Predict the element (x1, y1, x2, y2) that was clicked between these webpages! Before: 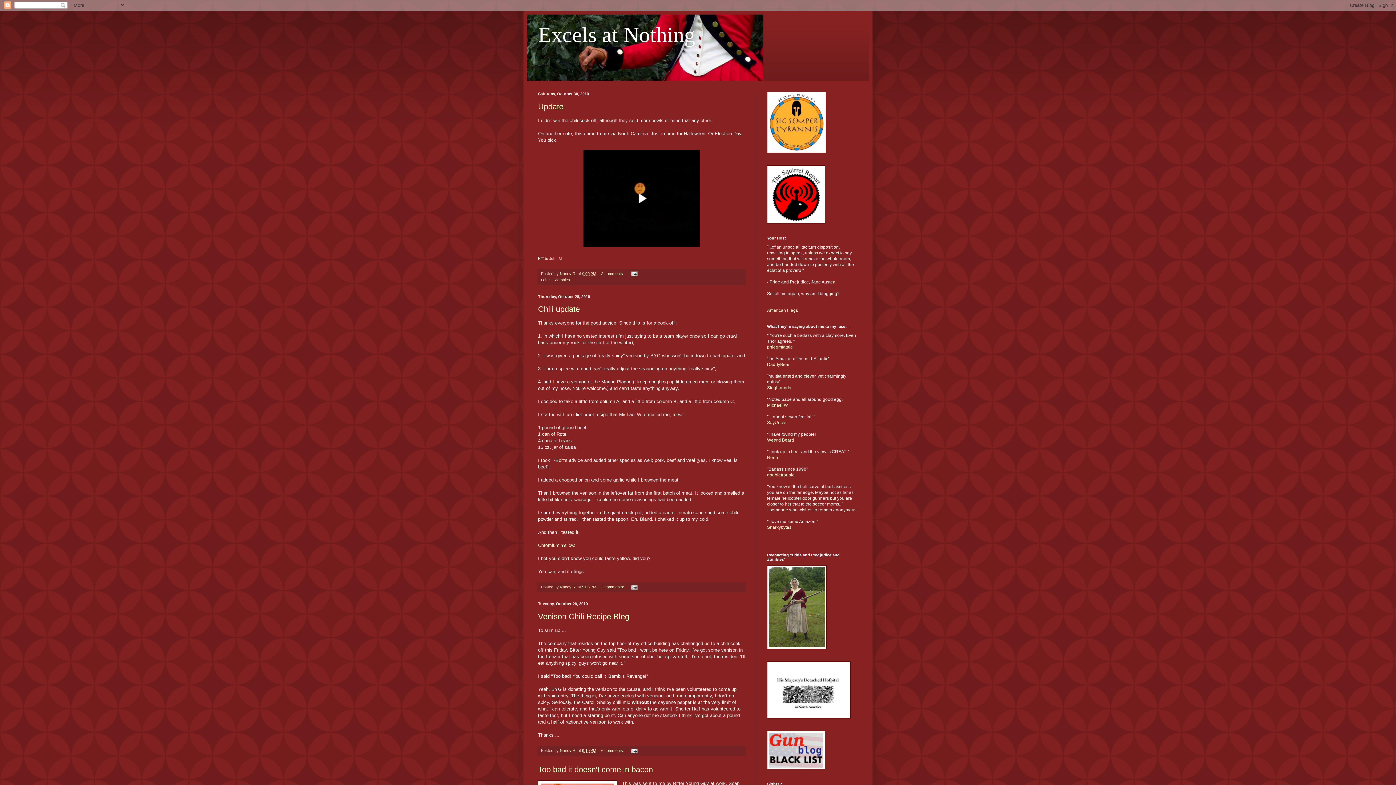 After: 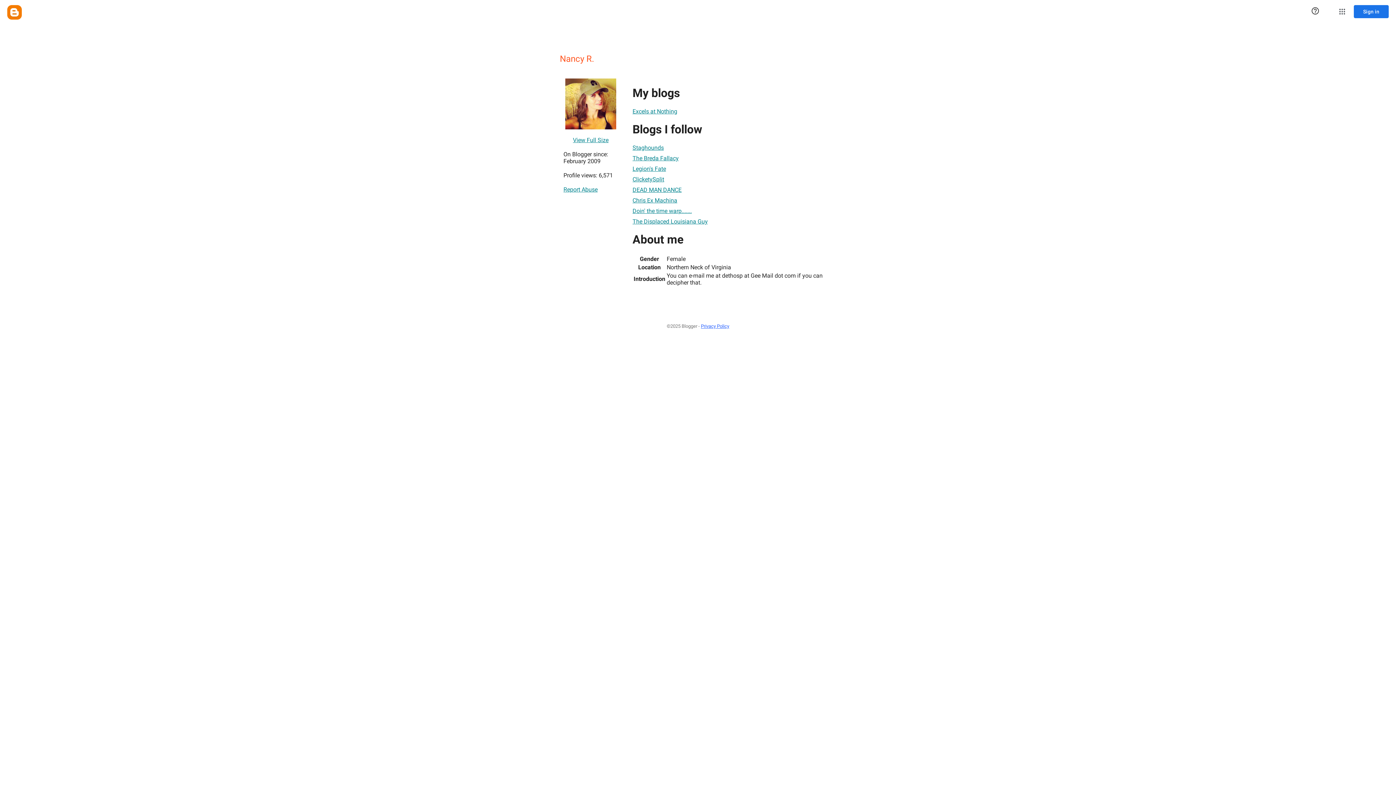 Action: label: Nancy R.  bbox: (560, 585, 577, 589)